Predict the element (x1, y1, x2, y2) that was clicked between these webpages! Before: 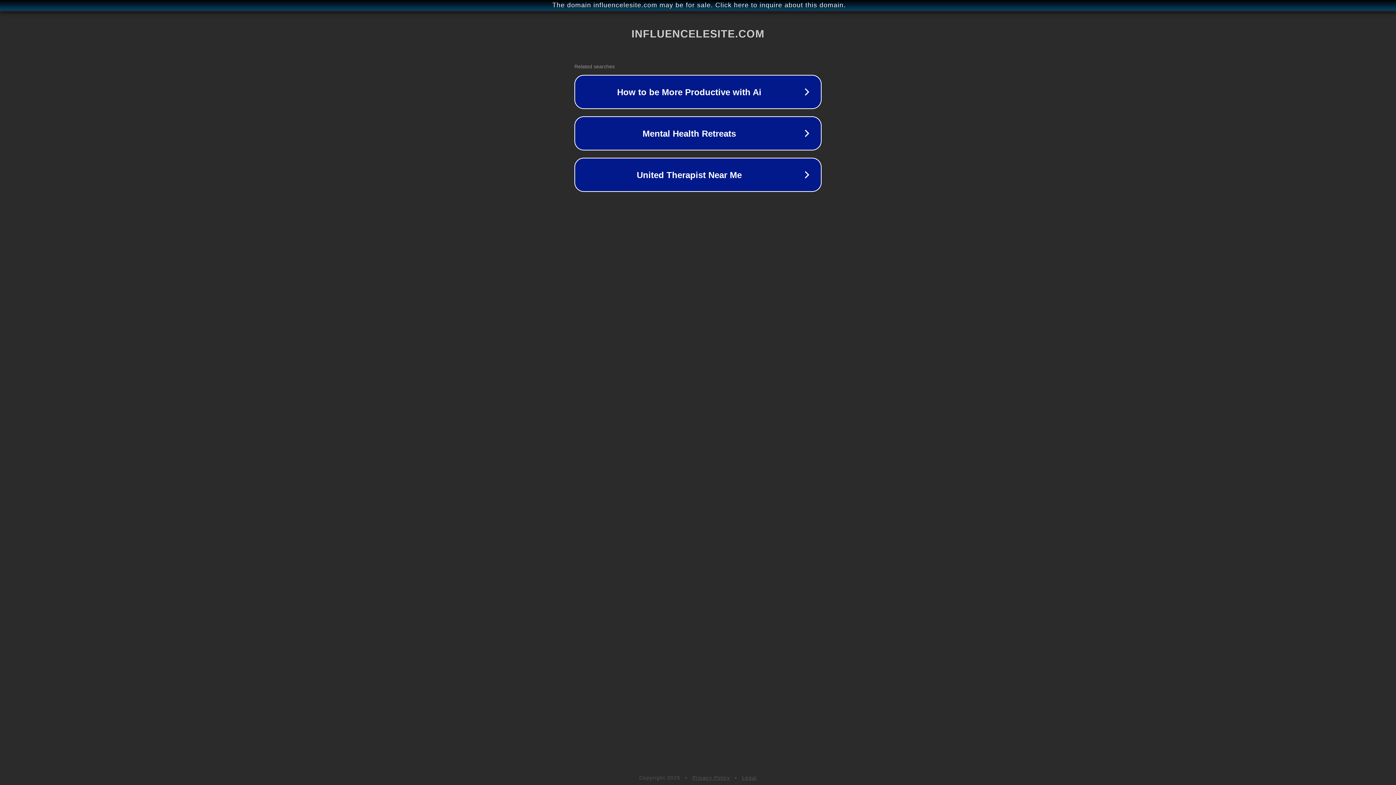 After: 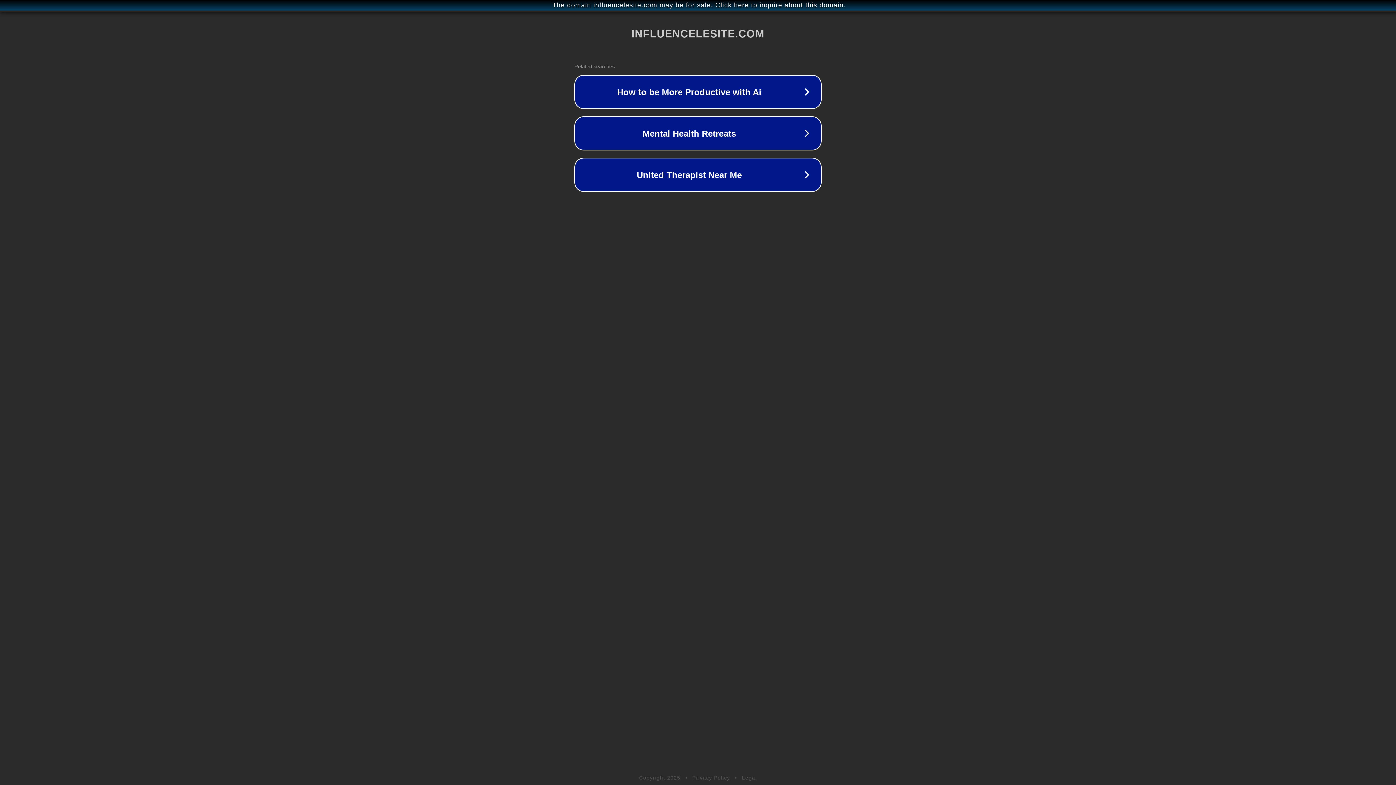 Action: label: Privacy Policy bbox: (692, 775, 730, 781)